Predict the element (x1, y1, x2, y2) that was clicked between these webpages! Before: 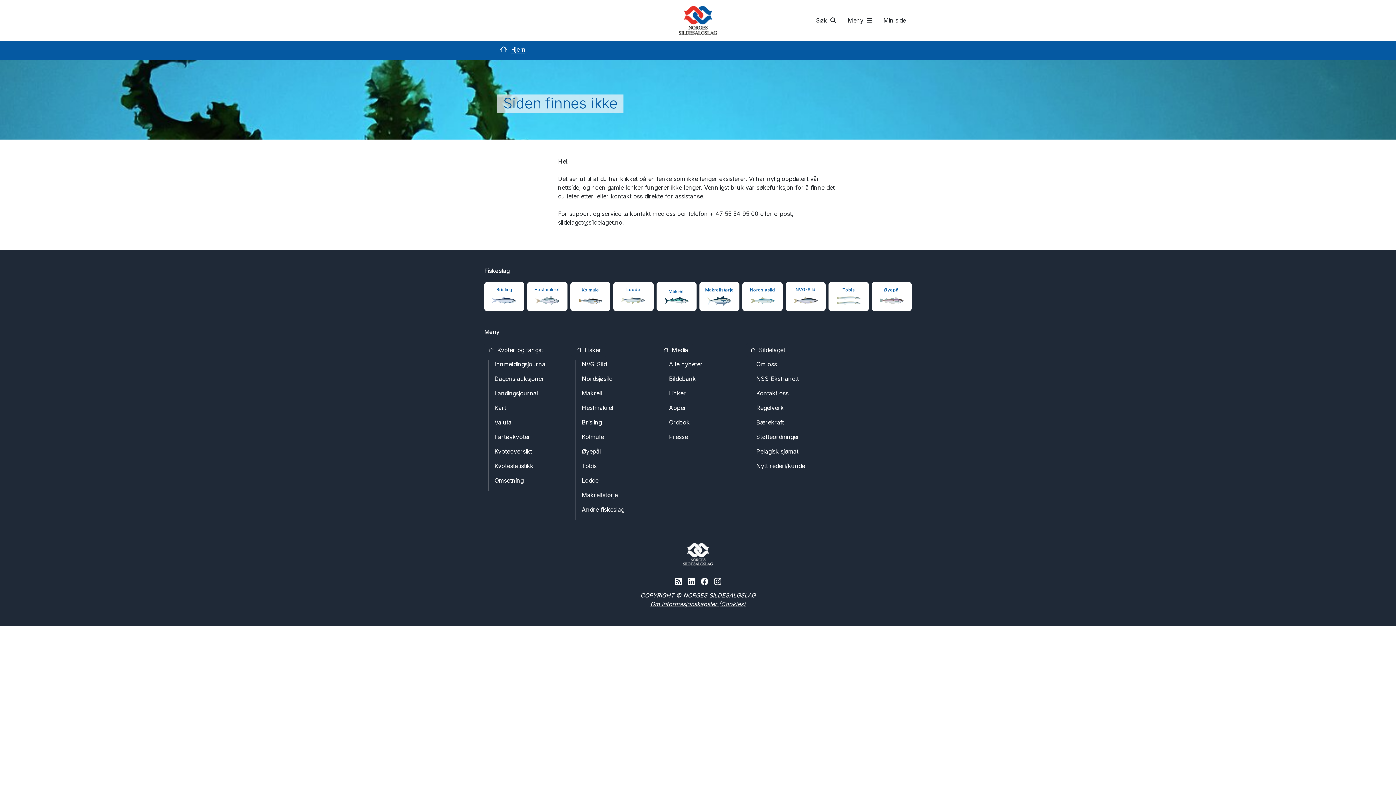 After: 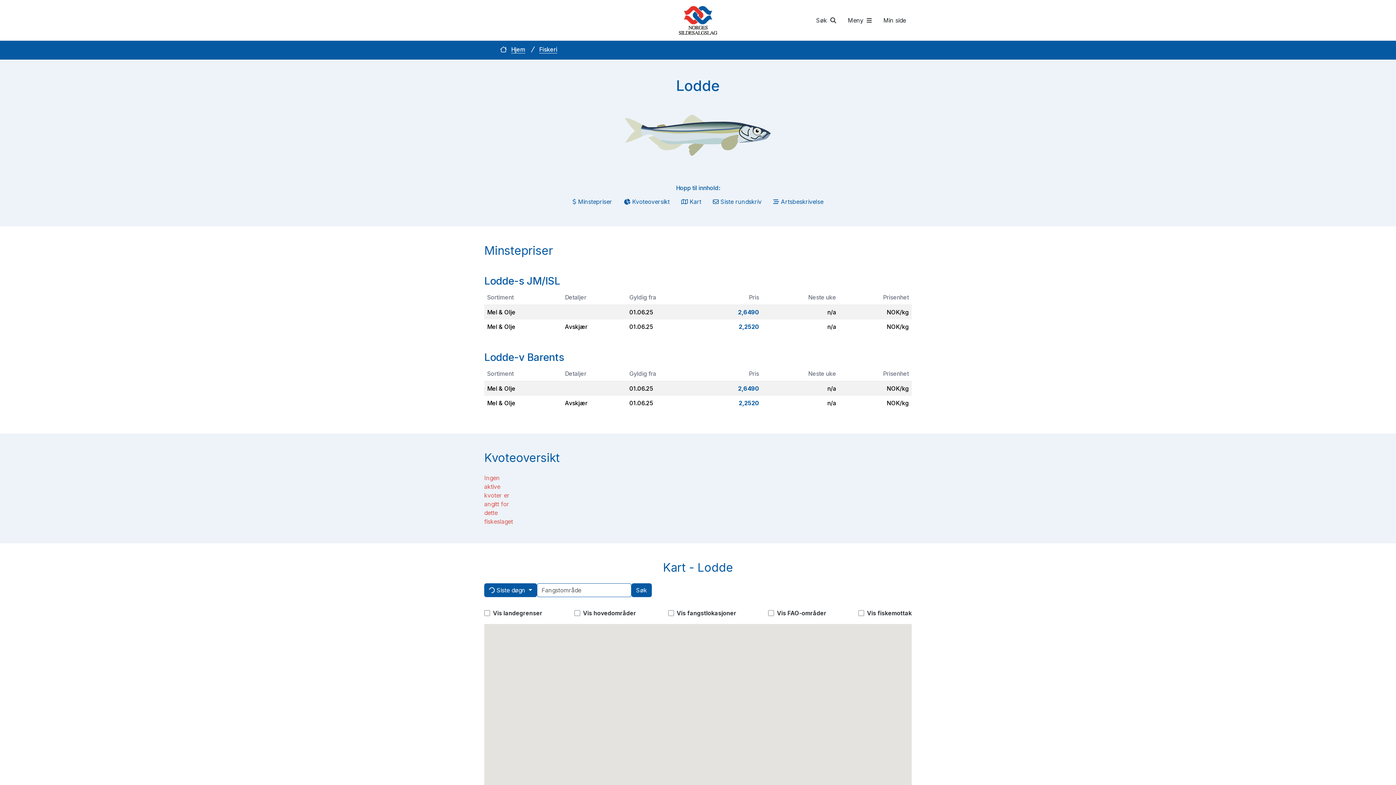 Action: bbox: (581, 476, 650, 485) label: Lodde